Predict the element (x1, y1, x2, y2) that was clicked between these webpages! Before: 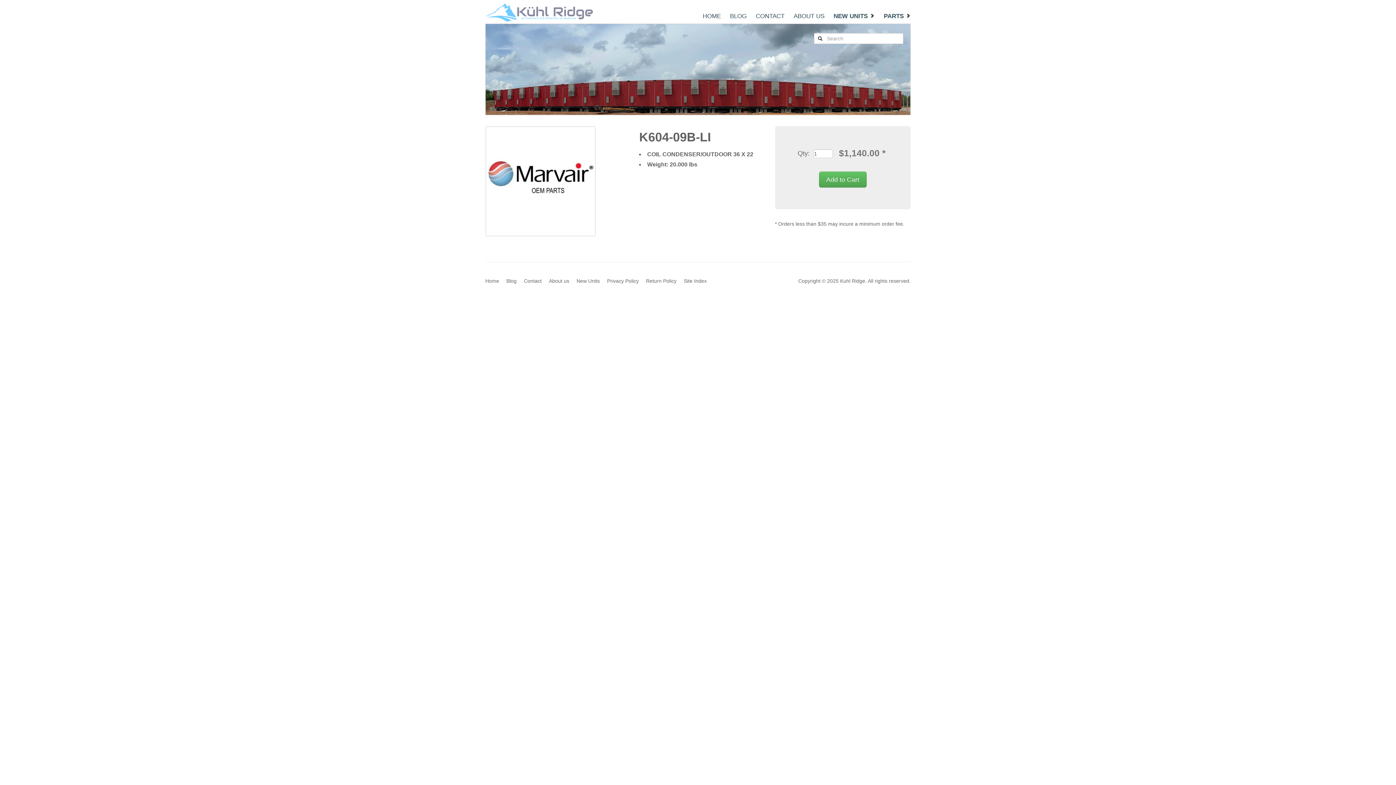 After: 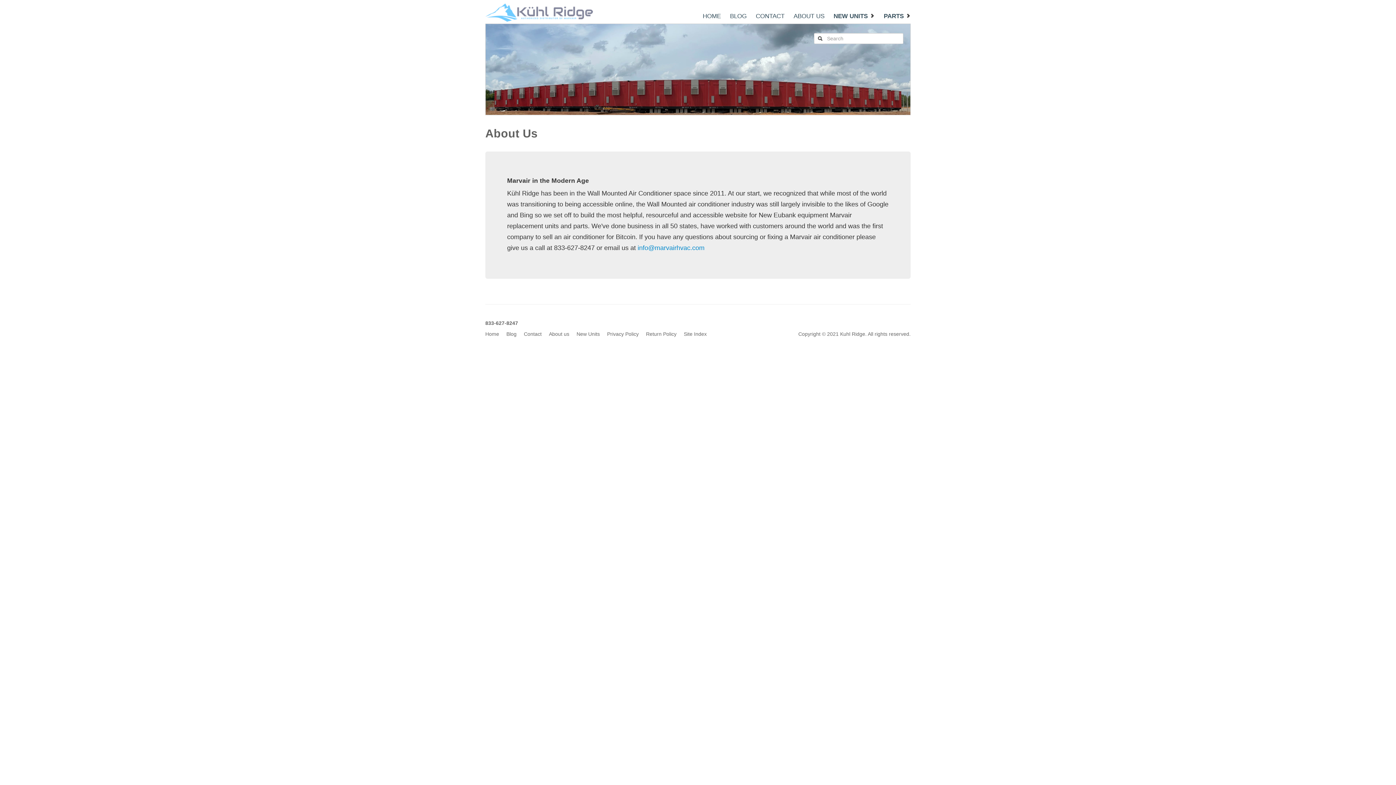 Action: label: About us bbox: (549, 278, 569, 284)